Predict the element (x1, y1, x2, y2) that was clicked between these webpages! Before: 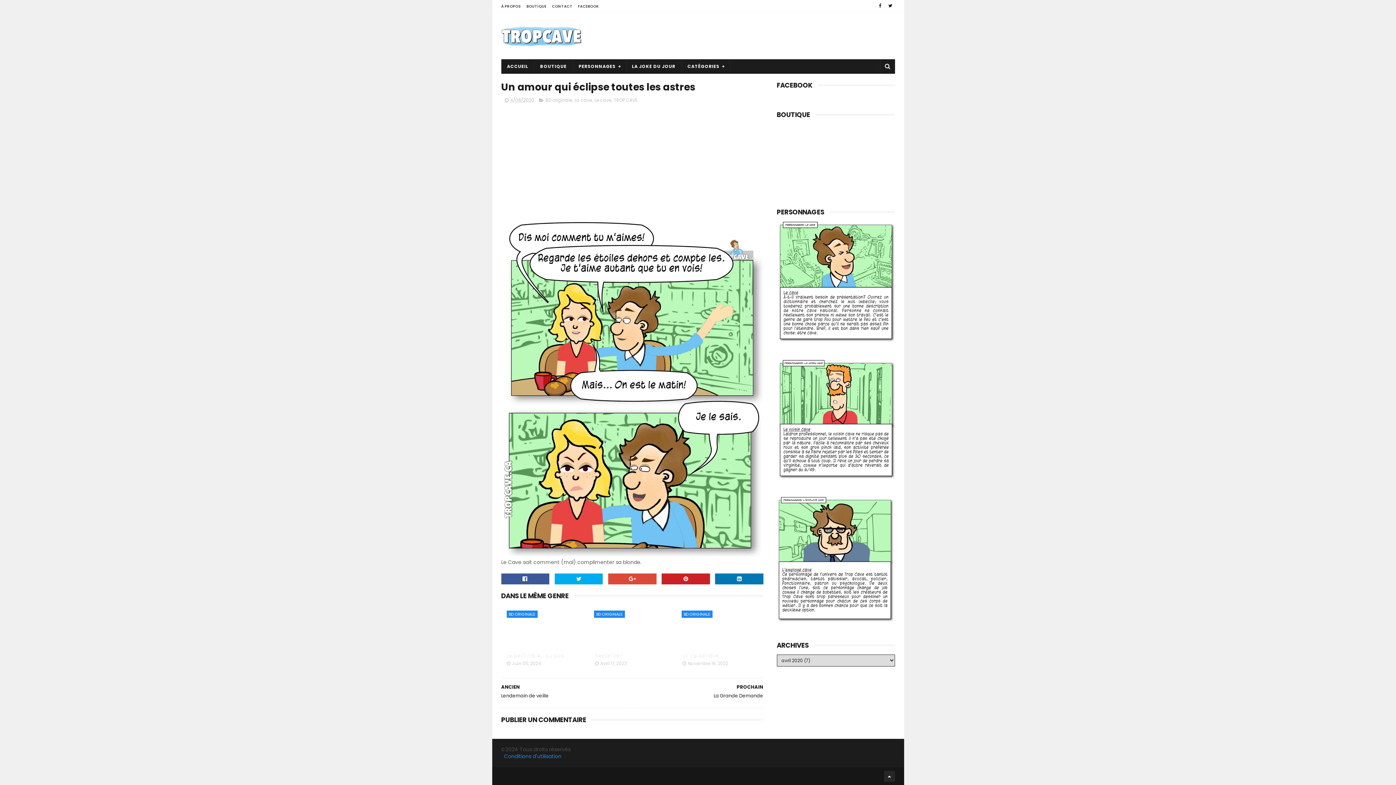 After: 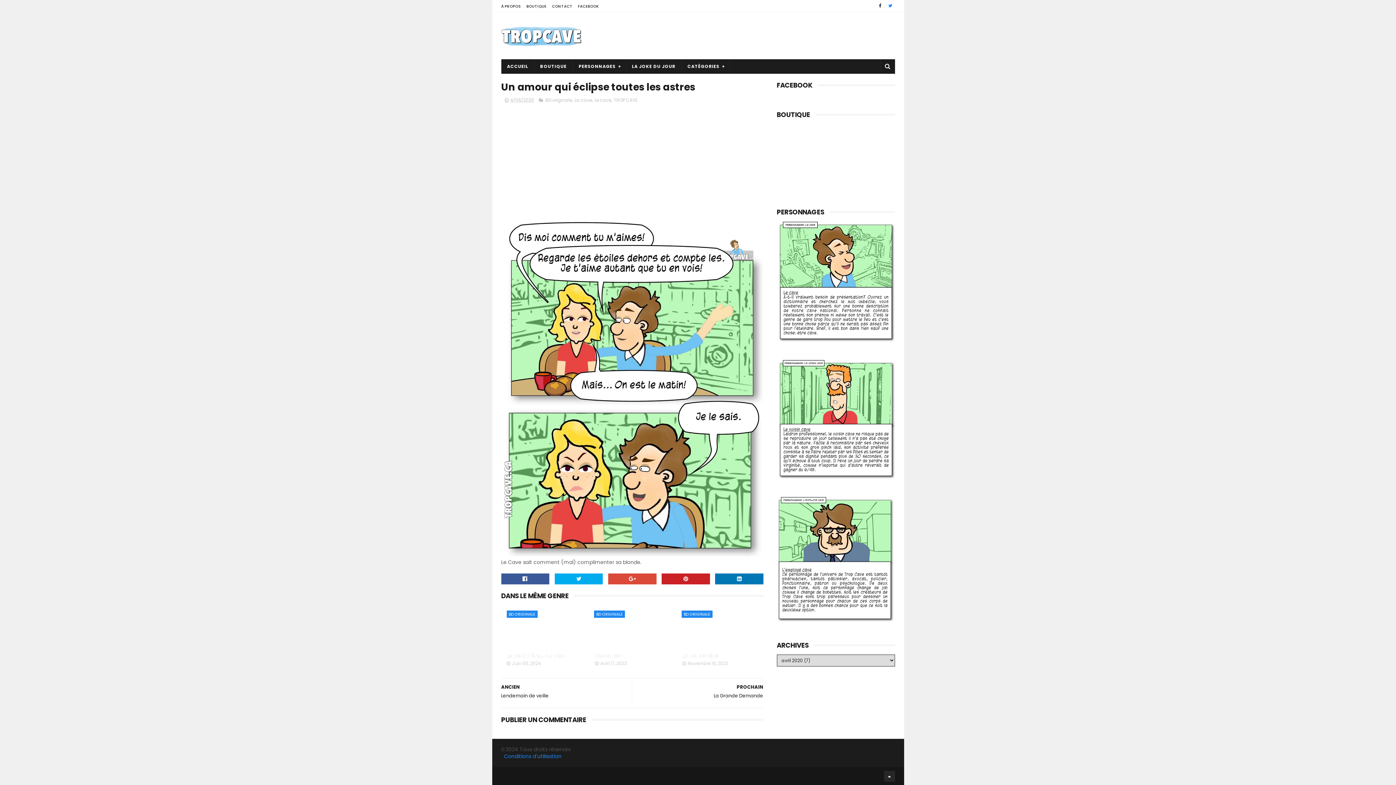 Action: bbox: (886, 0, 895, 11)